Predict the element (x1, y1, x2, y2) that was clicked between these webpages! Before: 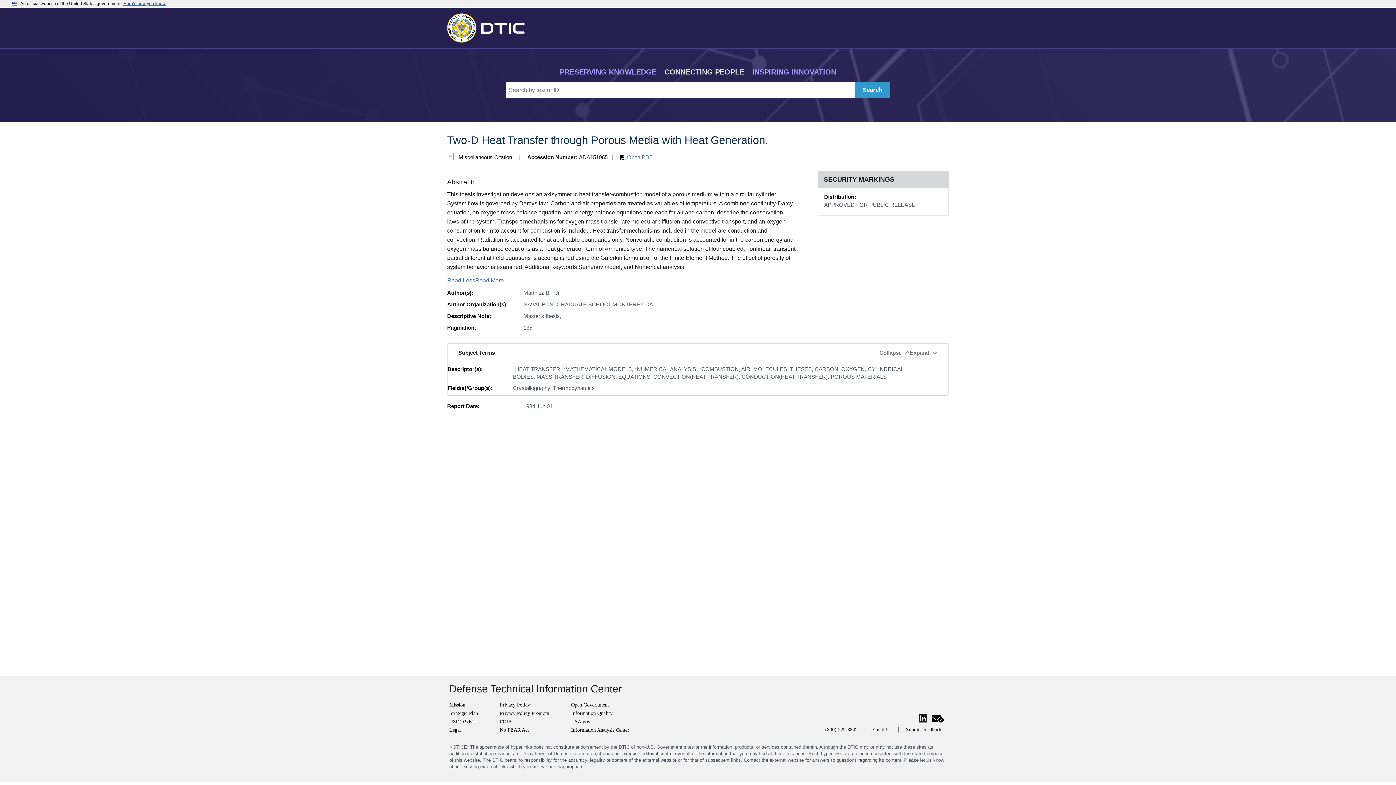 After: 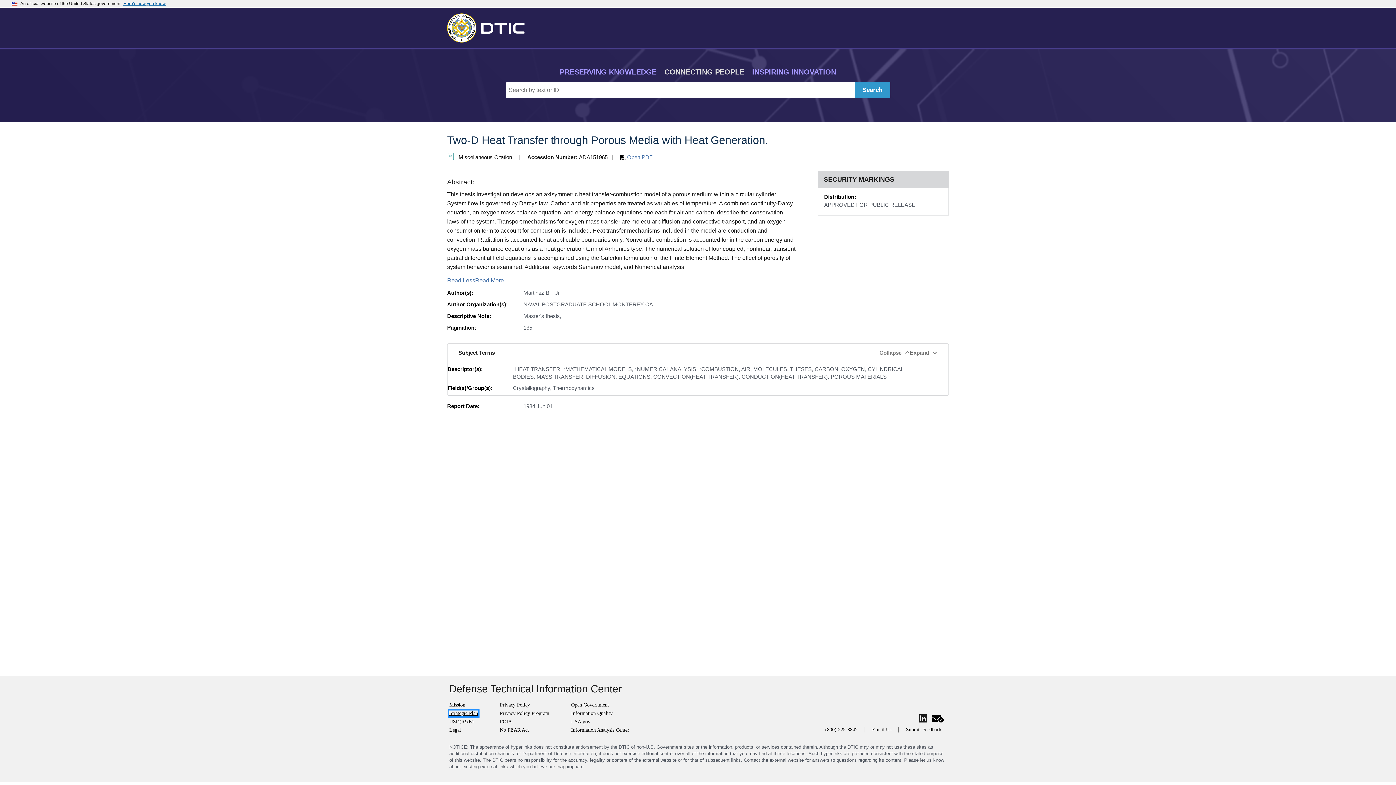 Action: label: Strategic Plan bbox: (449, 710, 478, 716)